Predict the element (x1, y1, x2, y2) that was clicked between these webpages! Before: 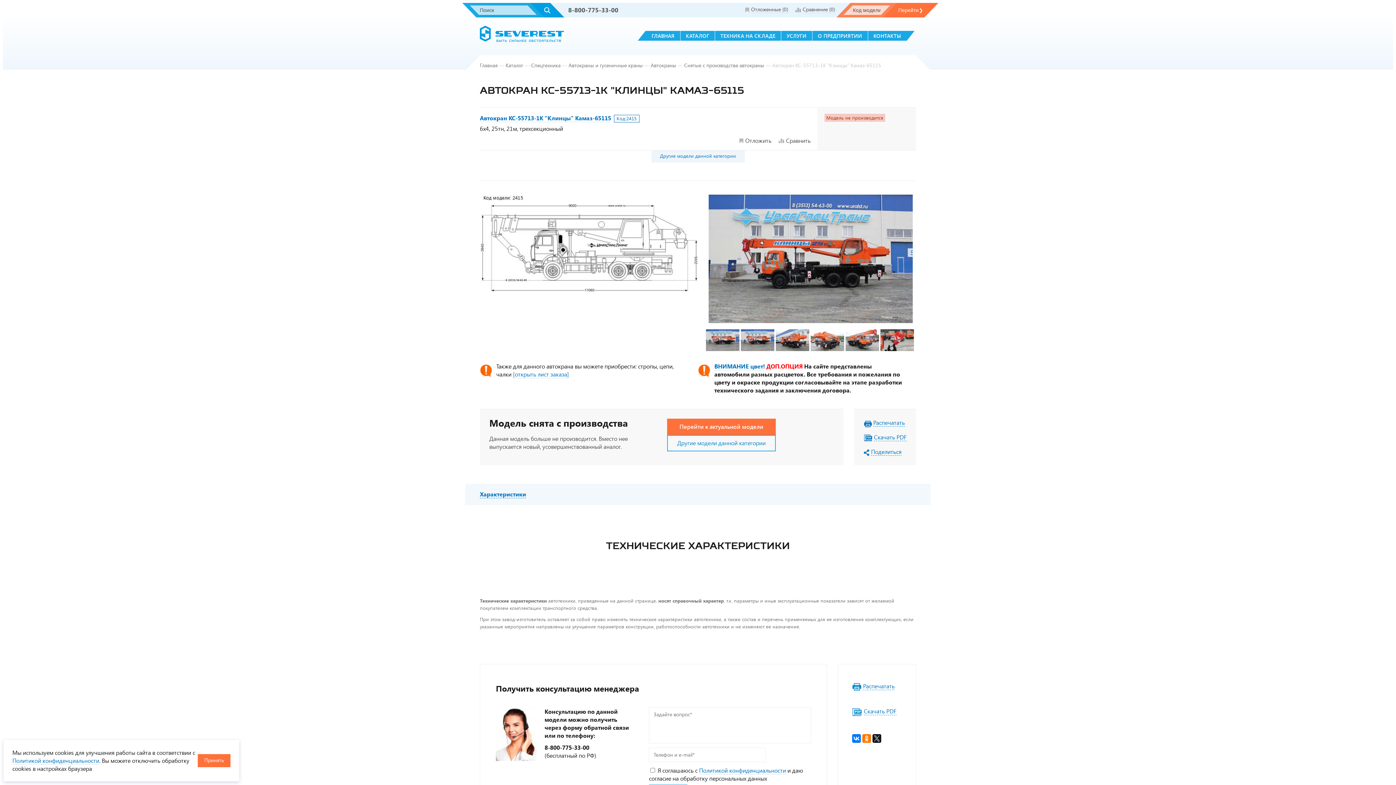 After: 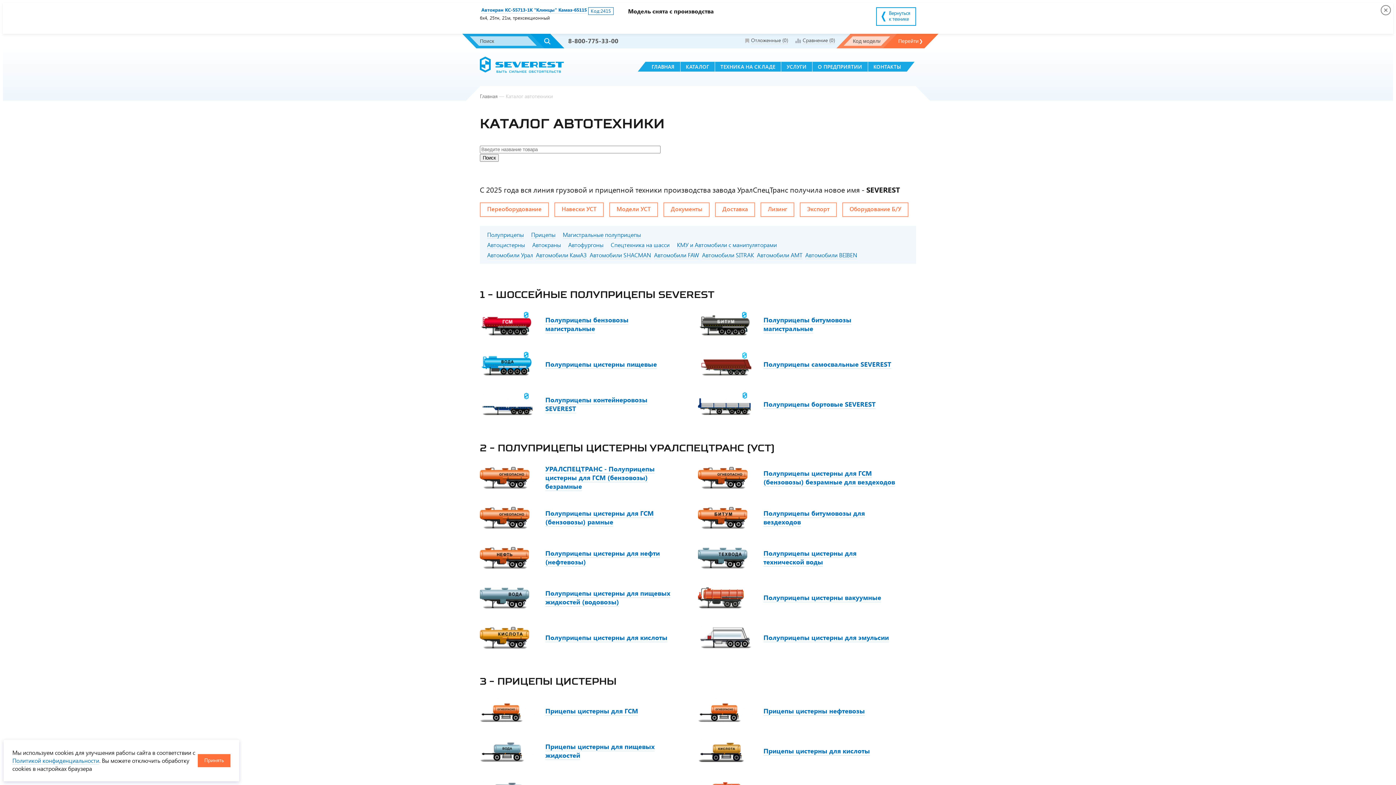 Action: label: КАТАЛОГ bbox: (680, 30, 714, 40)